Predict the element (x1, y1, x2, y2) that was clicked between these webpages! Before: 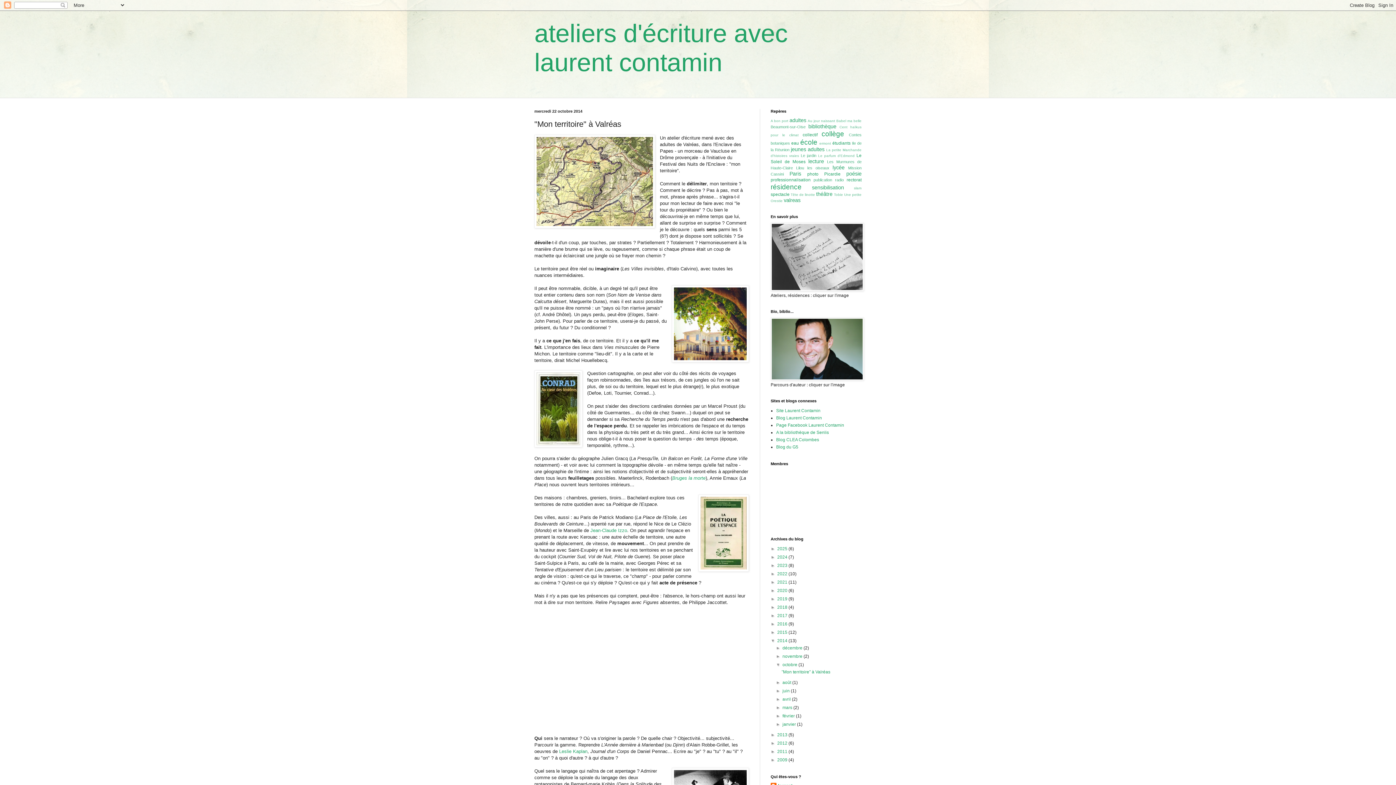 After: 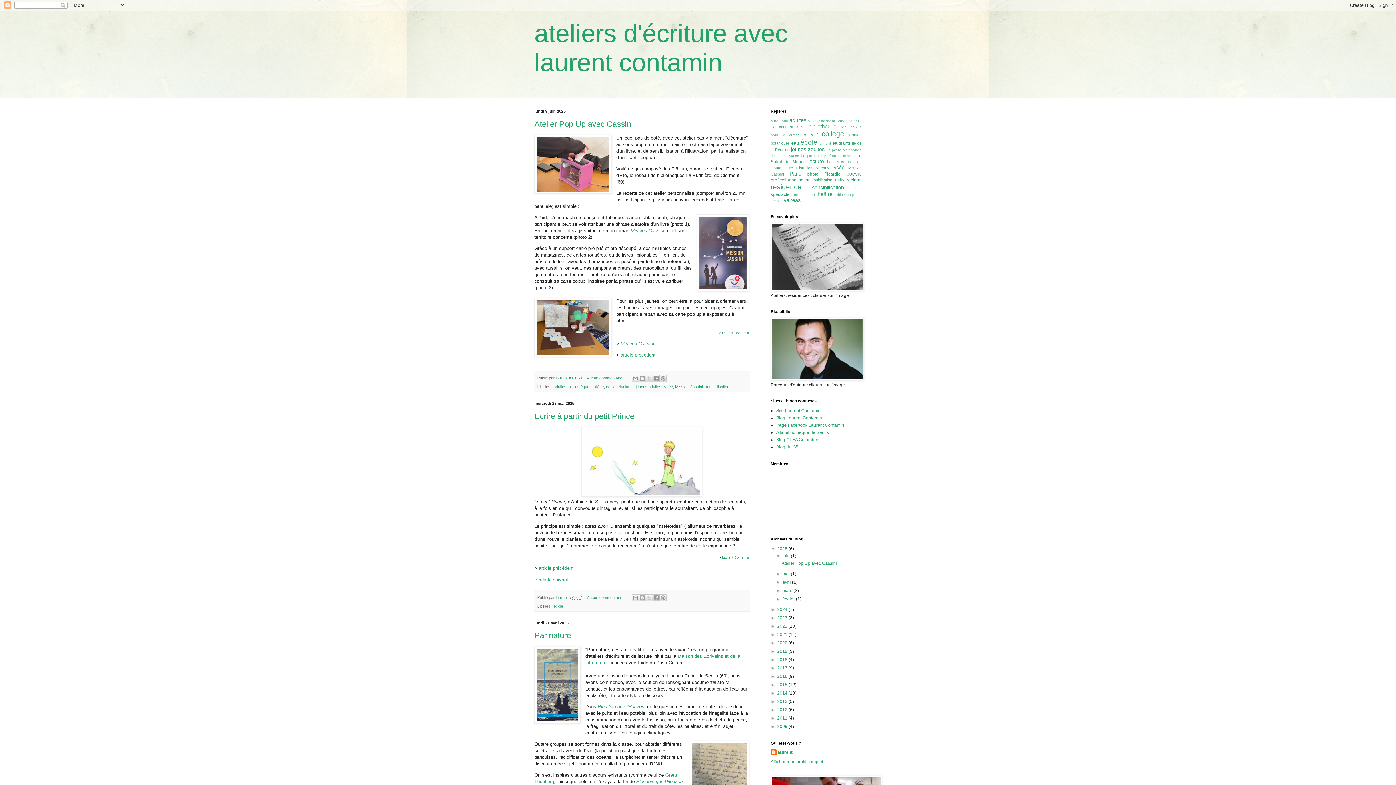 Action: bbox: (777, 546, 788, 551) label: 2025 